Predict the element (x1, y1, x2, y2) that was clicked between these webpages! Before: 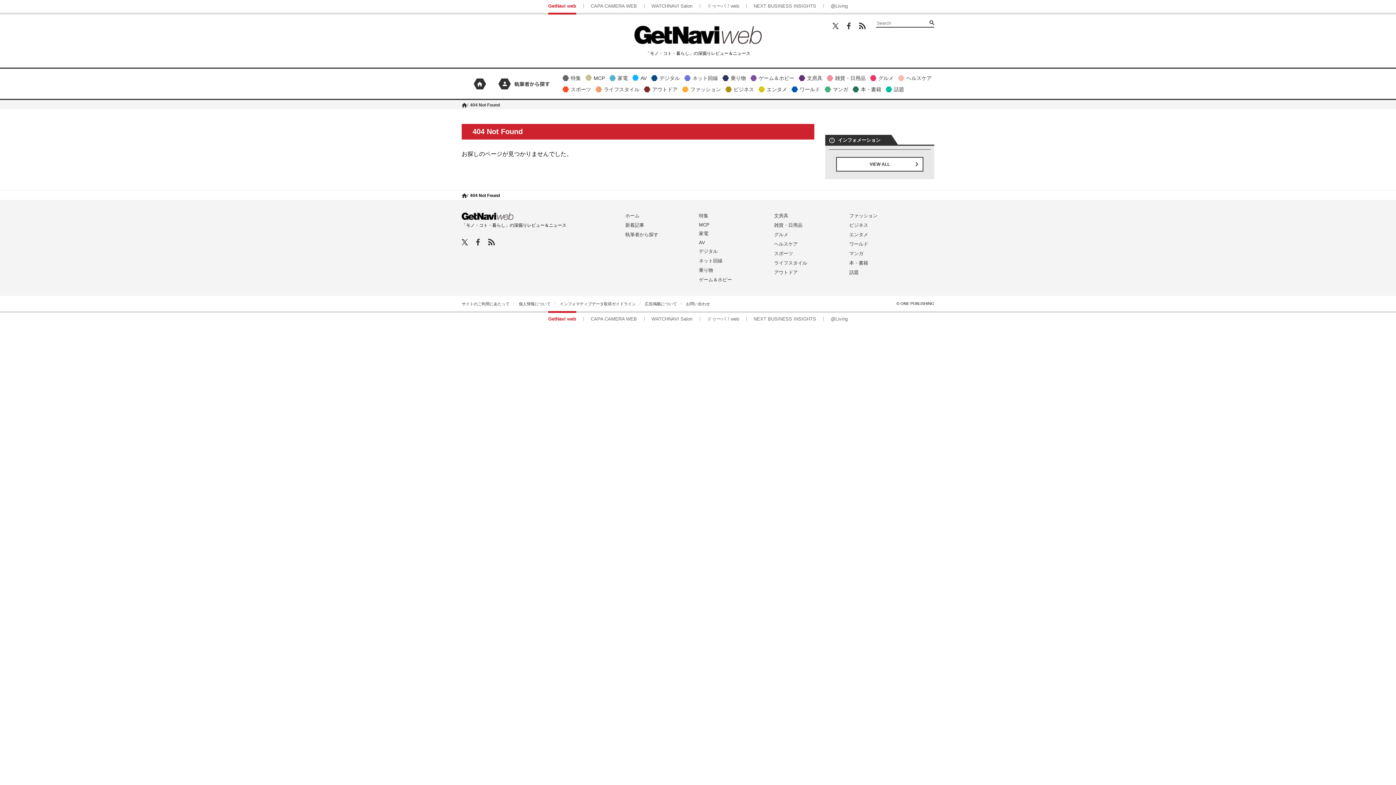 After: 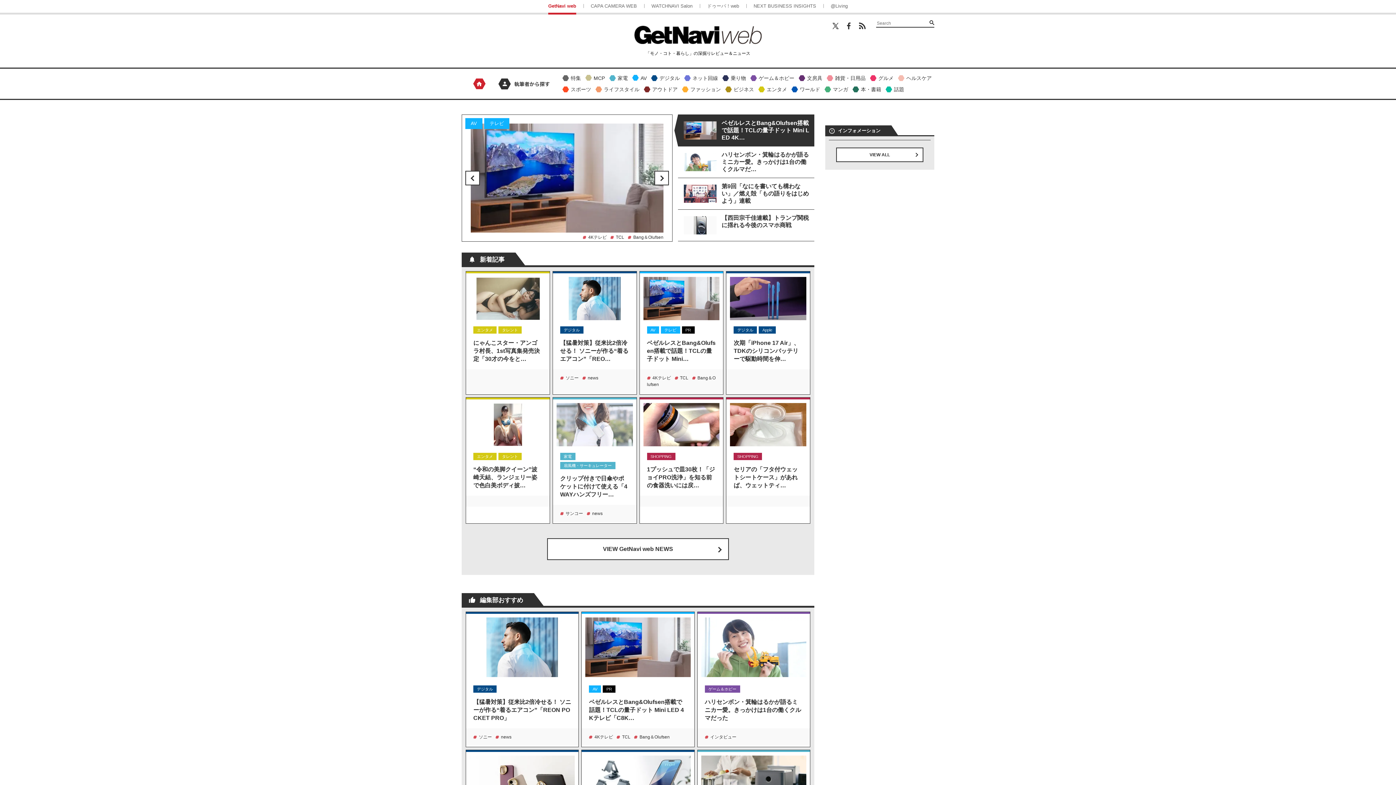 Action: bbox: (472, 78, 486, 89) label: ホーム